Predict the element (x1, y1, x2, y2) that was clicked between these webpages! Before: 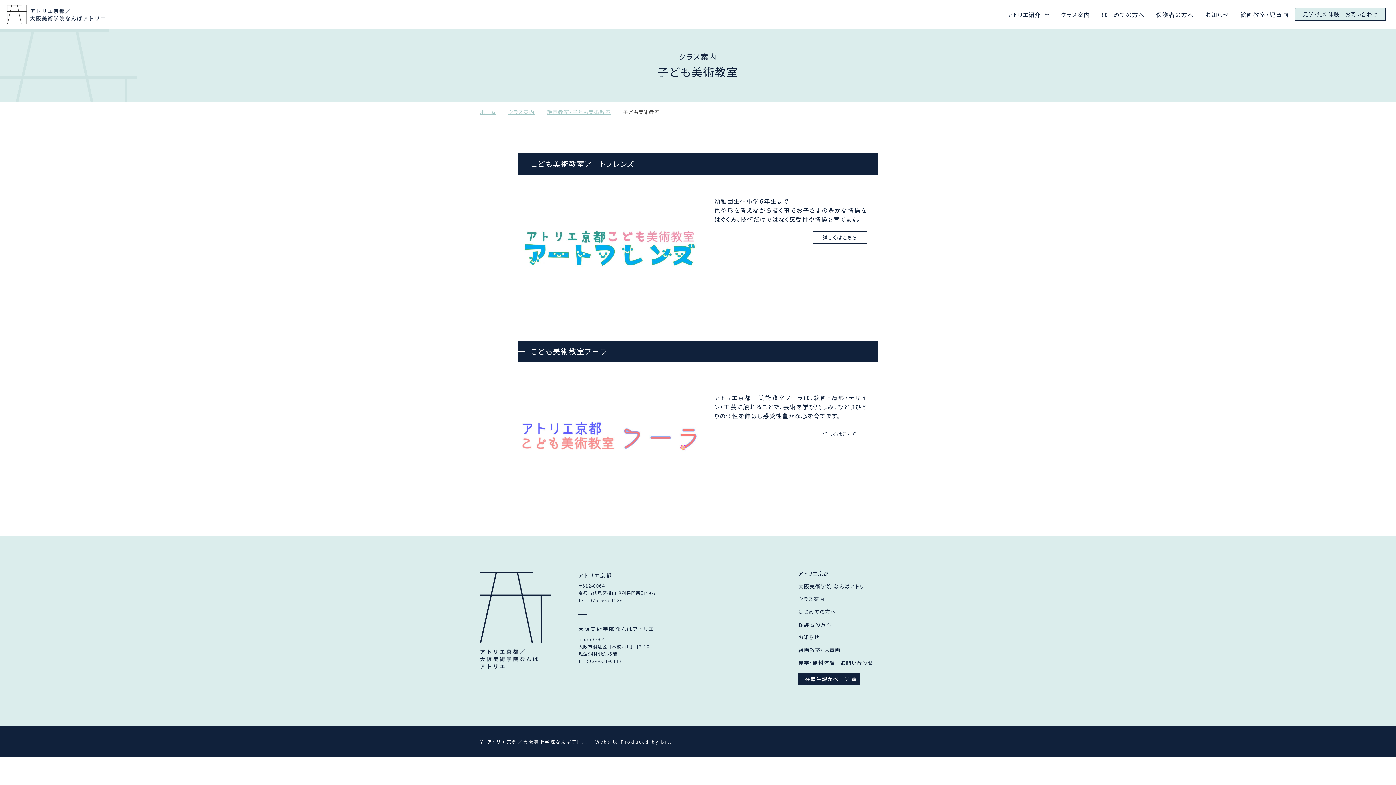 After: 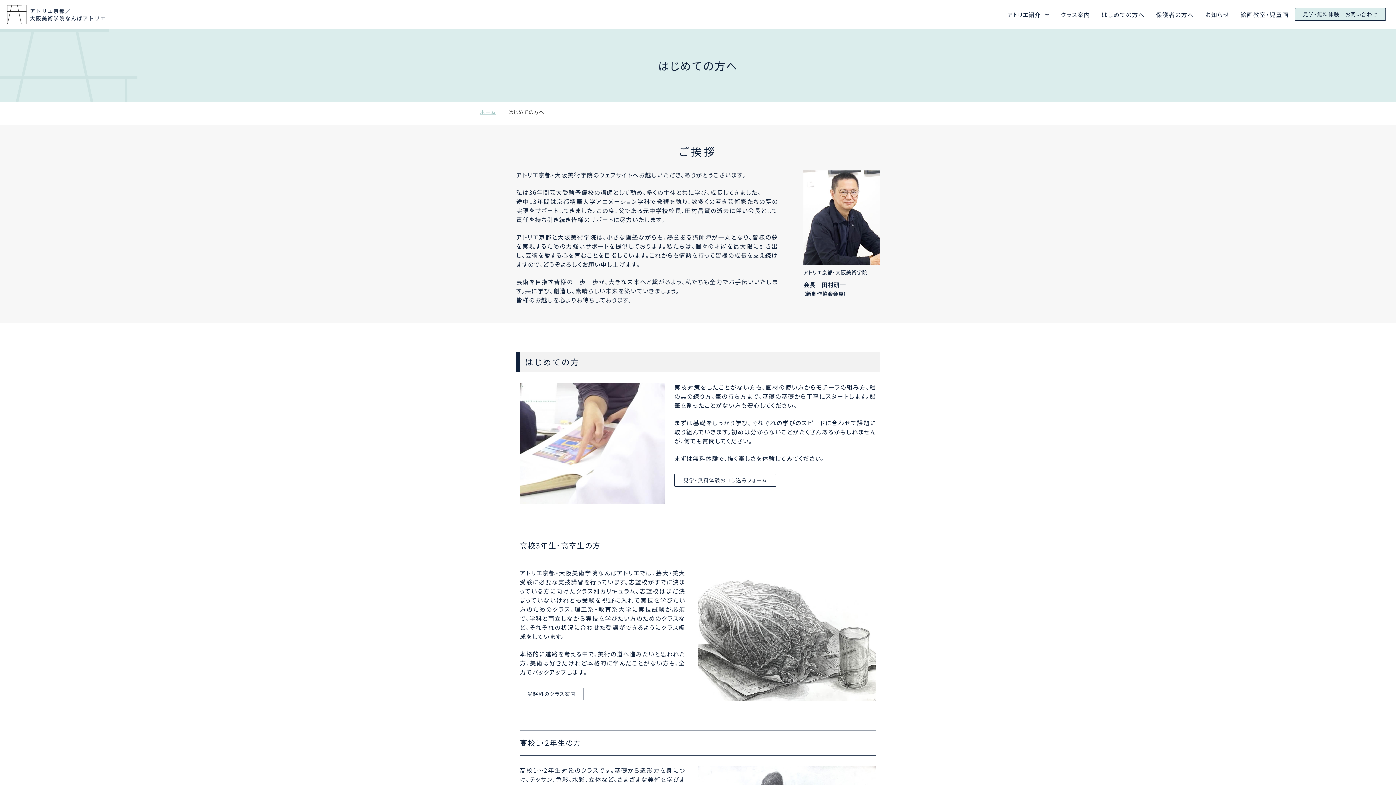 Action: label: はじめての方へ bbox: (798, 608, 836, 615)